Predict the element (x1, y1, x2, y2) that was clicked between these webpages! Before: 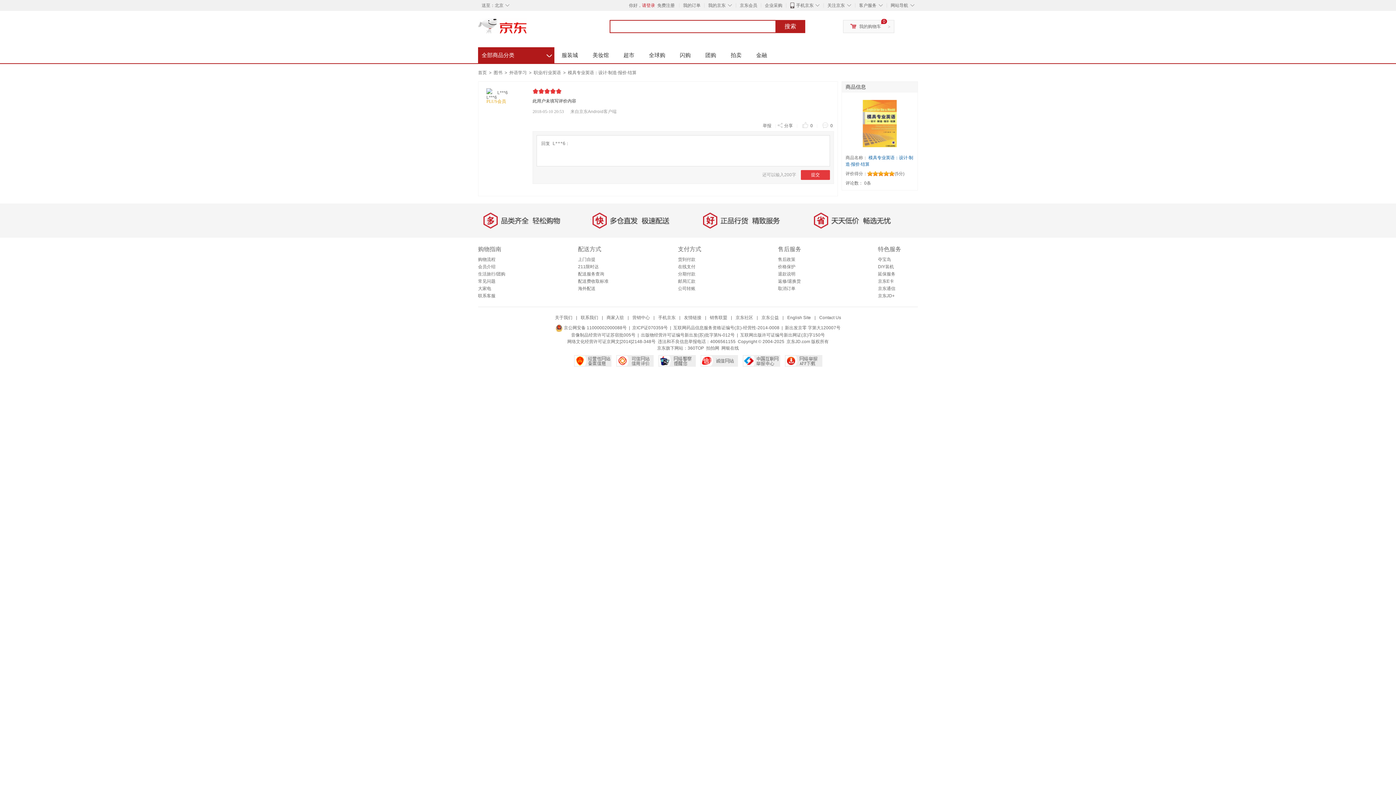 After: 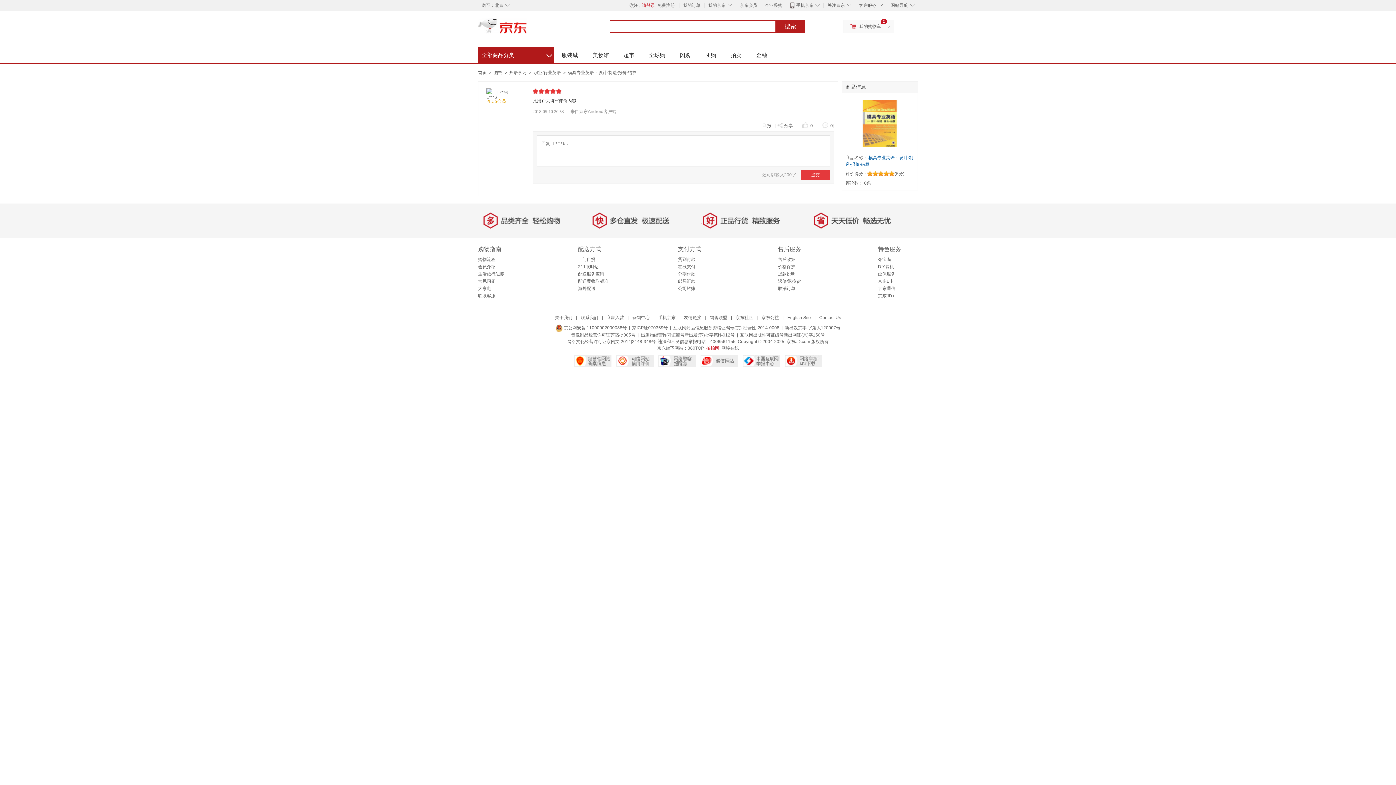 Action: label: 拍拍网 bbox: (706, 345, 719, 350)